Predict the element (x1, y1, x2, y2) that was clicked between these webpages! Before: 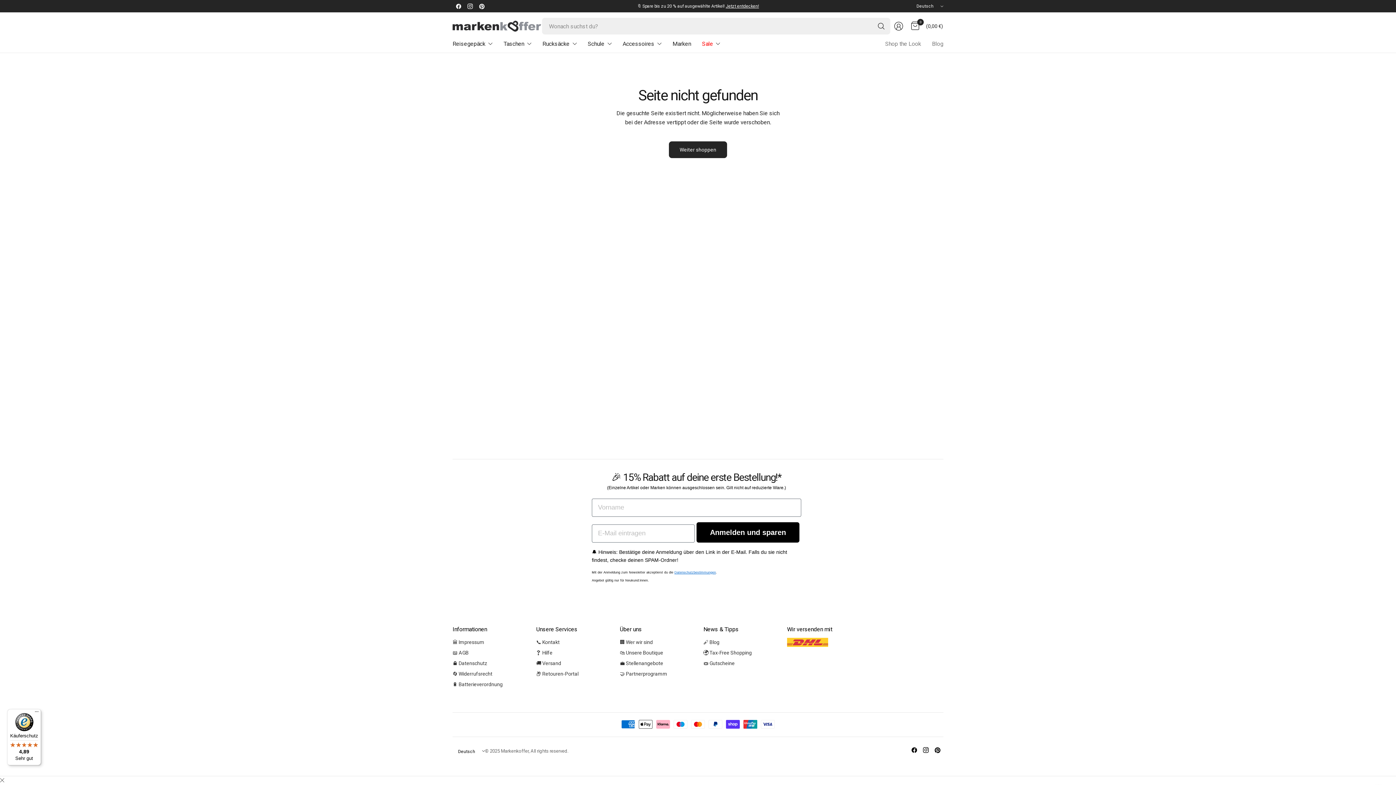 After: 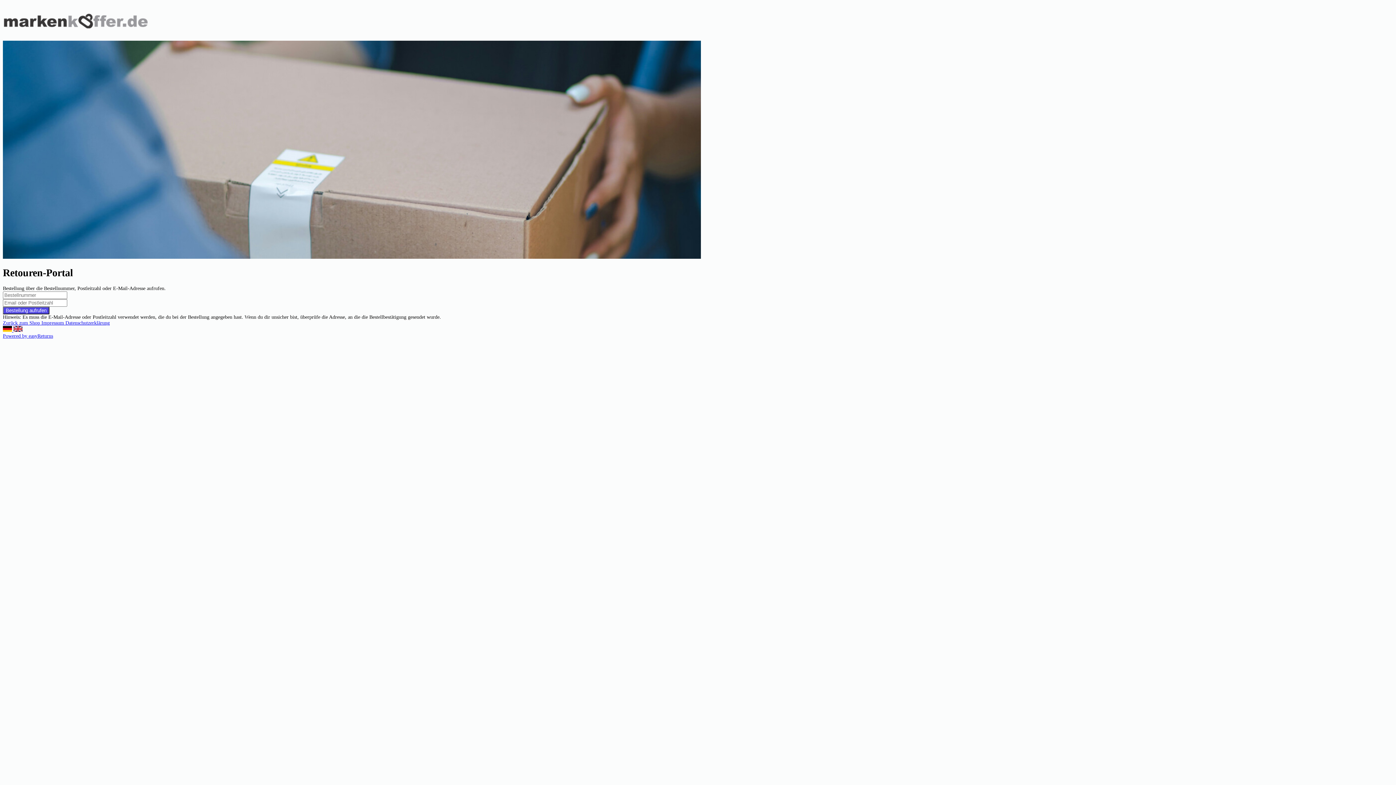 Action: bbox: (536, 669, 609, 678) label: 📦 Retouren-Portal